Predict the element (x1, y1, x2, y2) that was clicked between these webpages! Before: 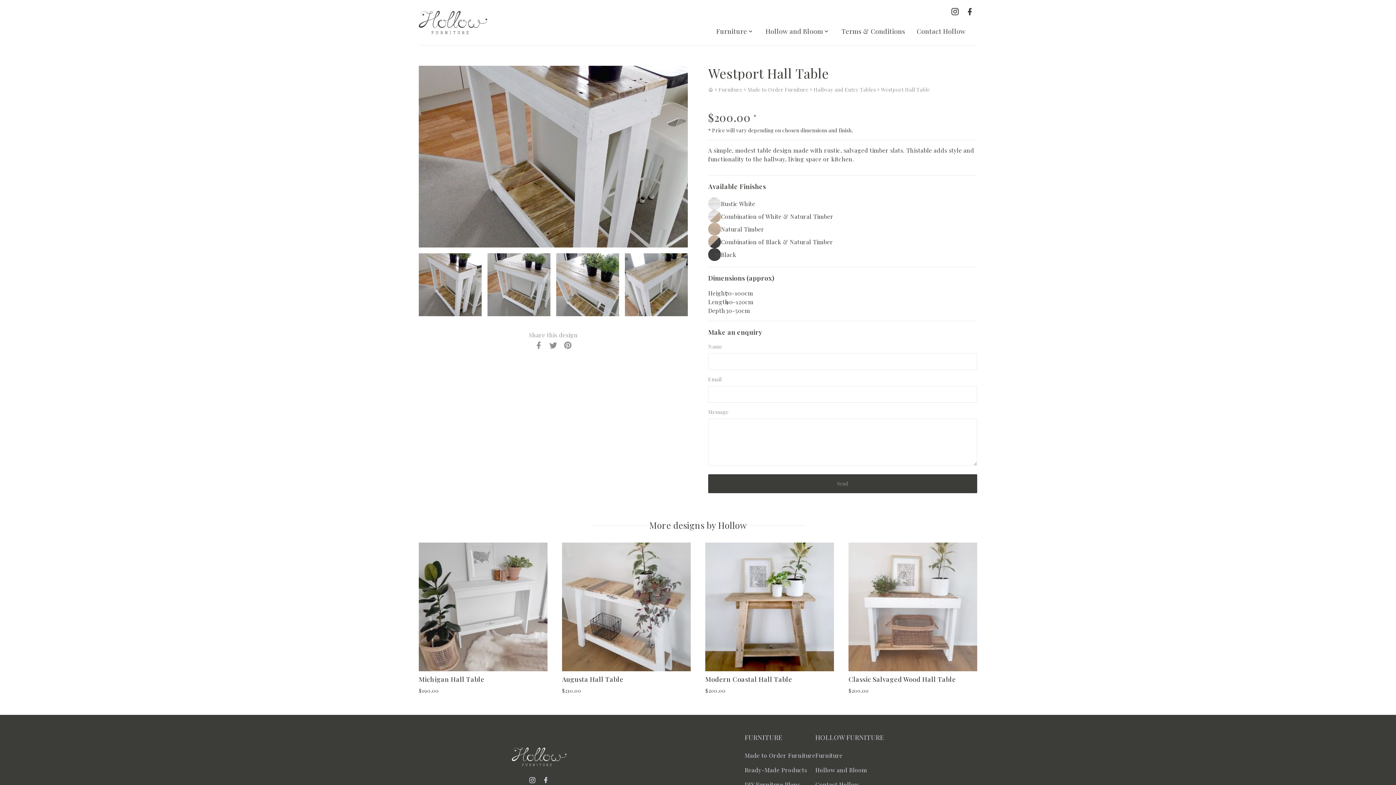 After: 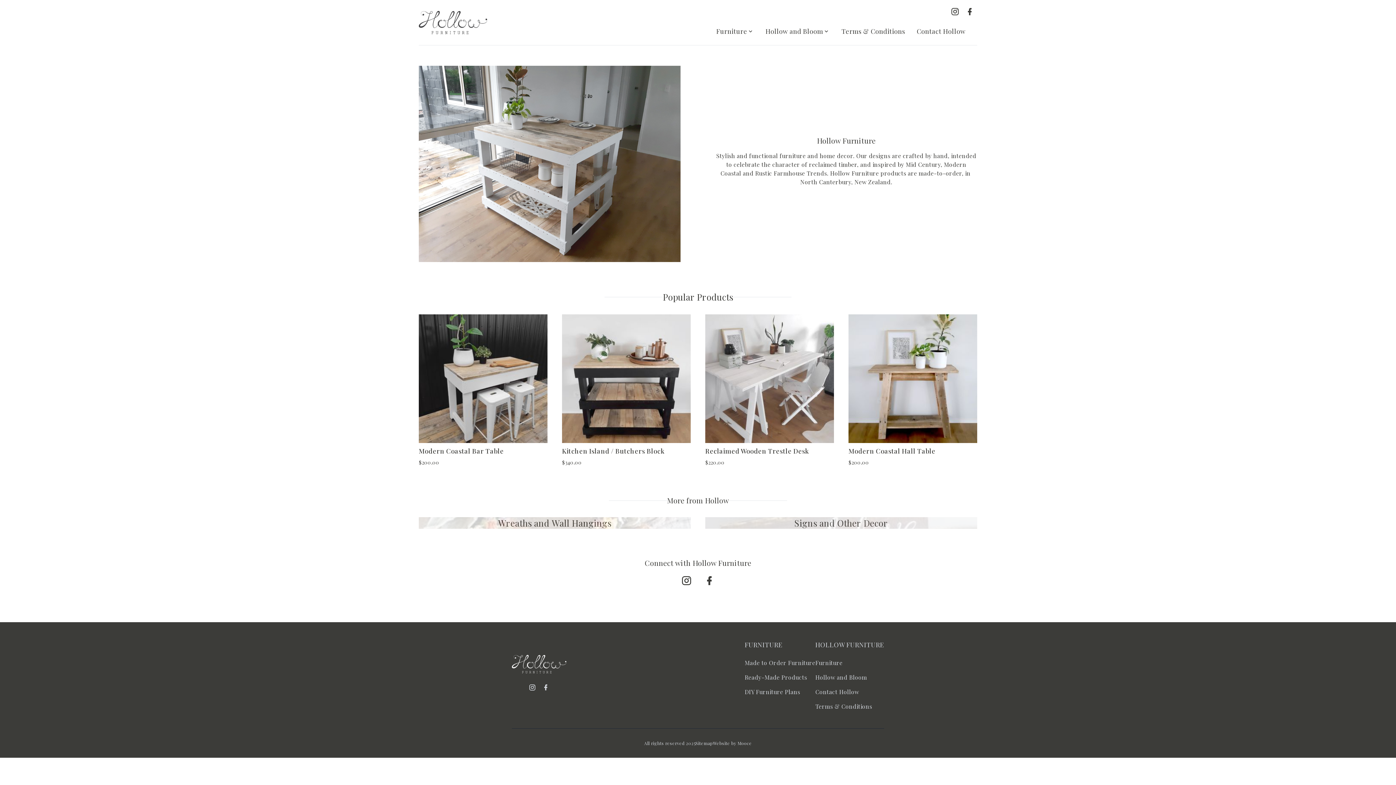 Action: bbox: (418, 10, 487, 34)